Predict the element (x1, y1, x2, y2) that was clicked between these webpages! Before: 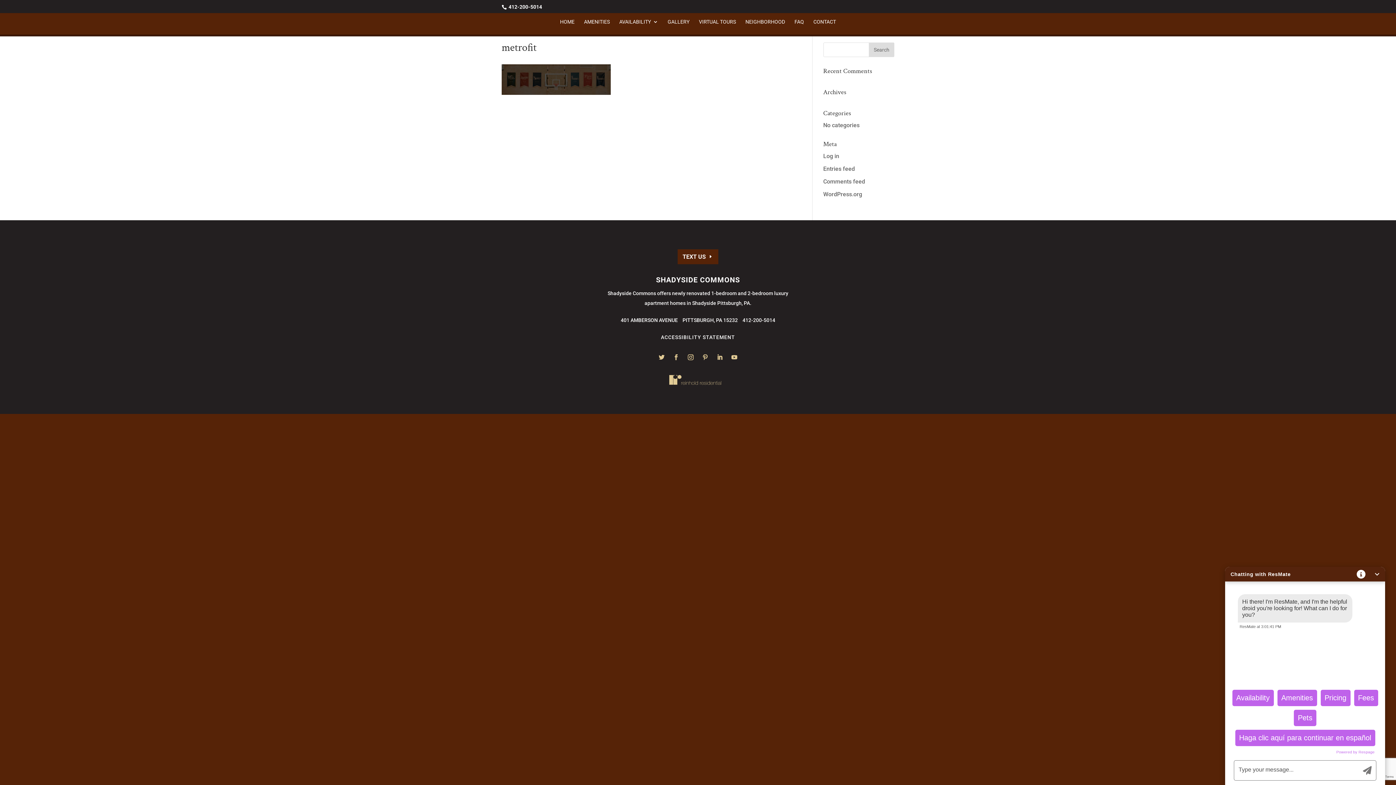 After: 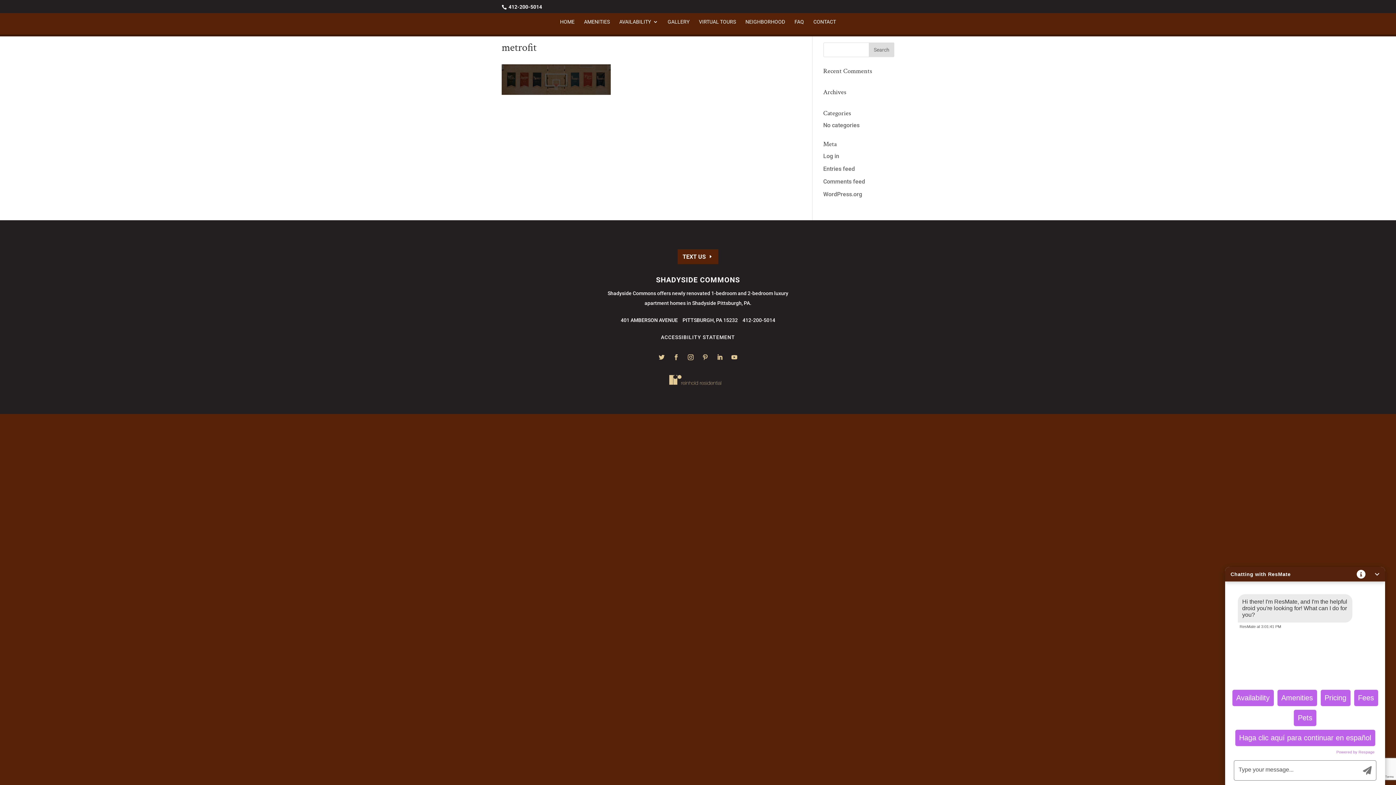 Action: bbox: (714, 351, 725, 363)